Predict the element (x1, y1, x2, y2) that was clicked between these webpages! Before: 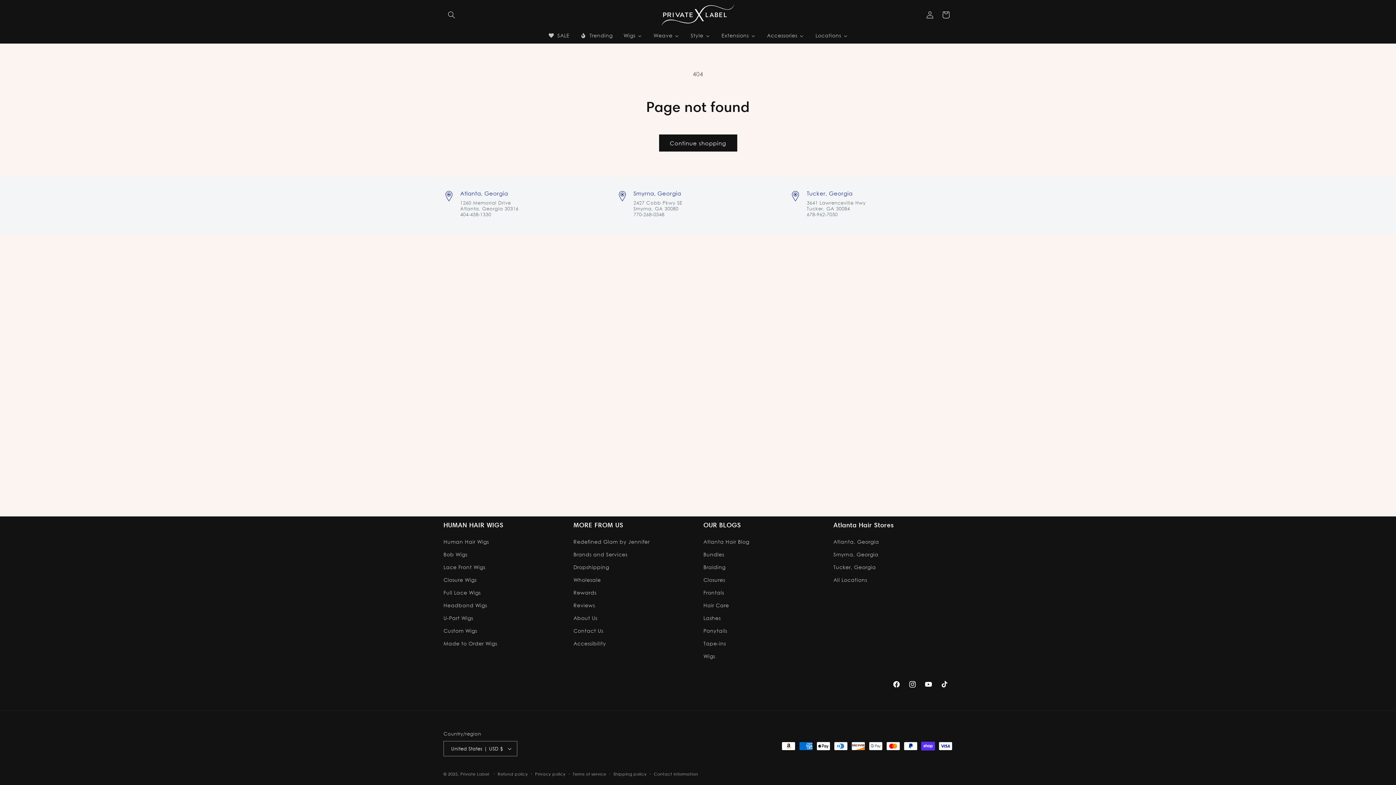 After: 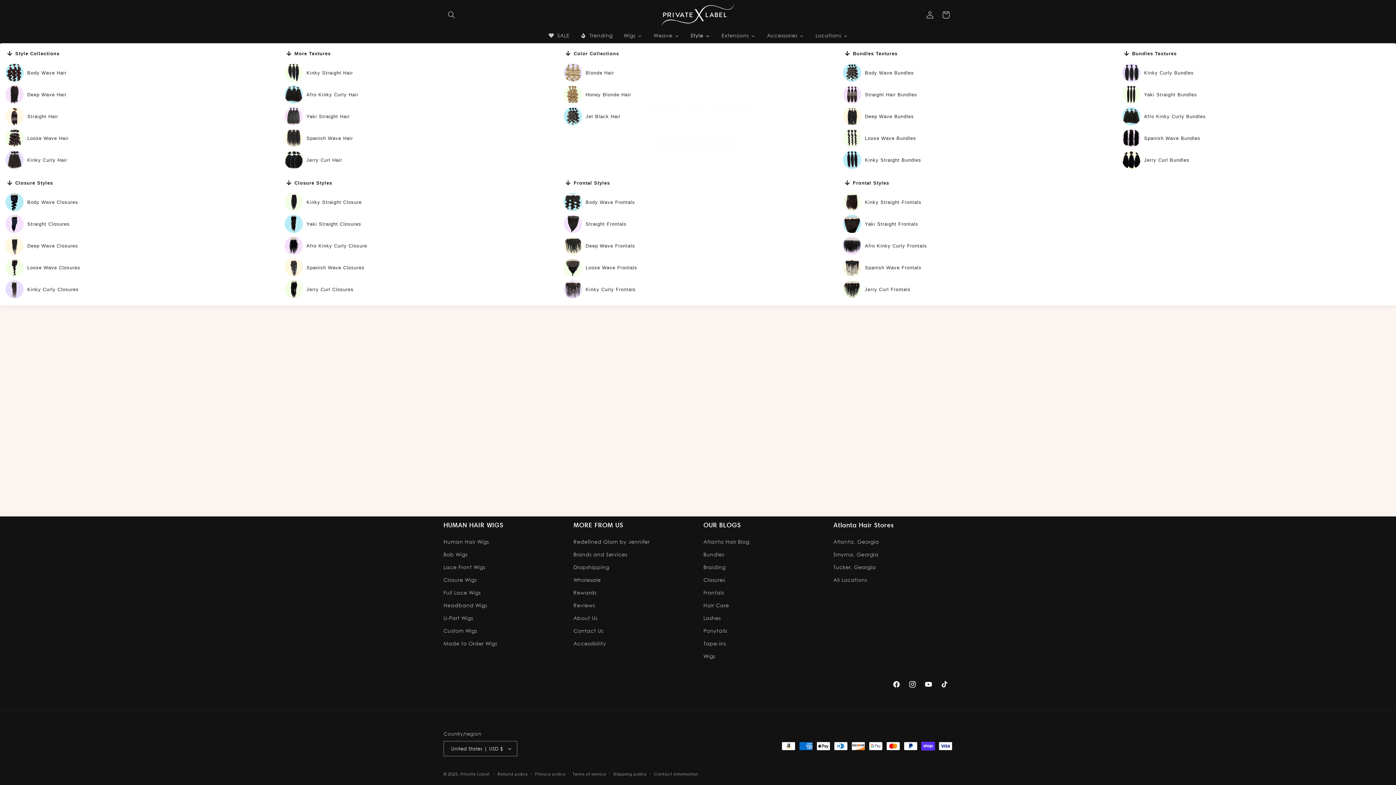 Action: bbox: (685, 28, 715, 43) label: Style